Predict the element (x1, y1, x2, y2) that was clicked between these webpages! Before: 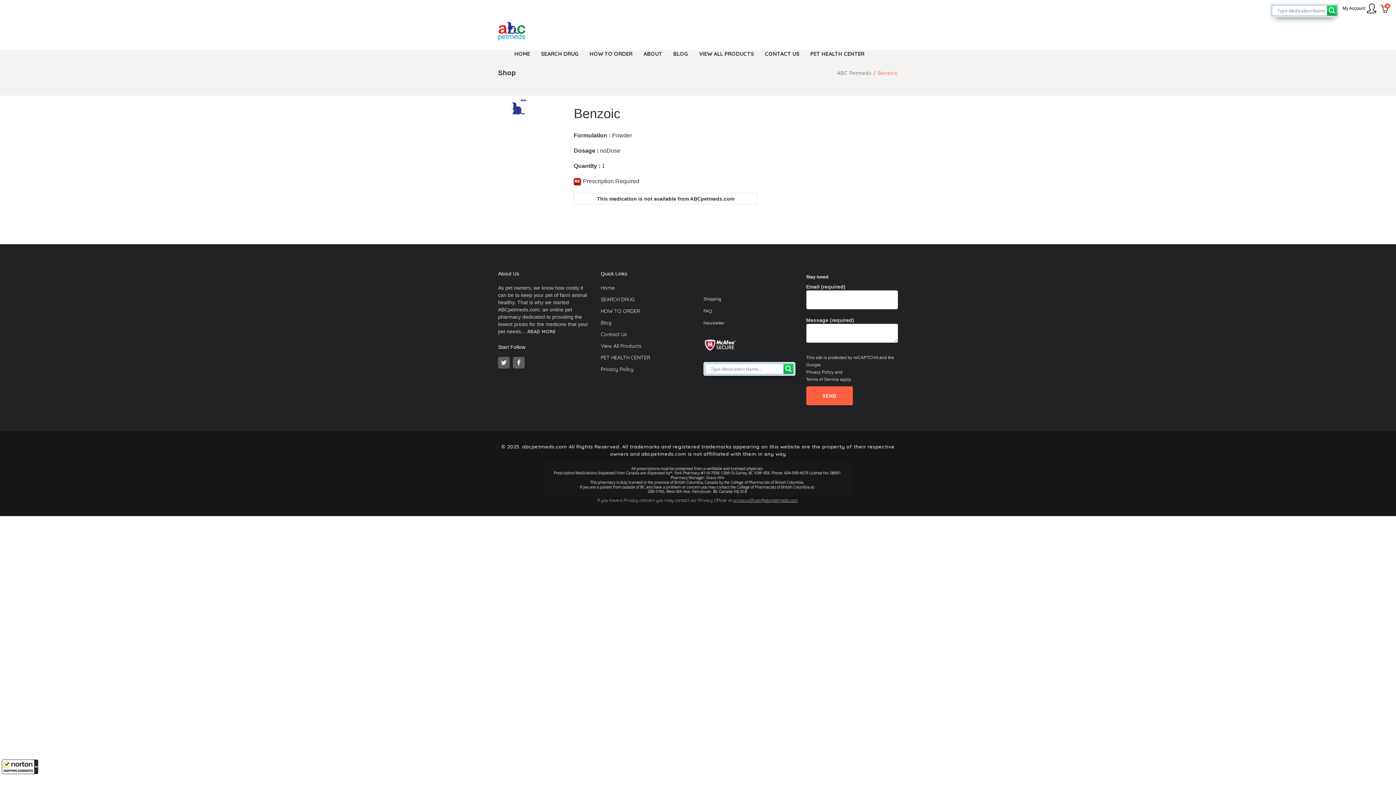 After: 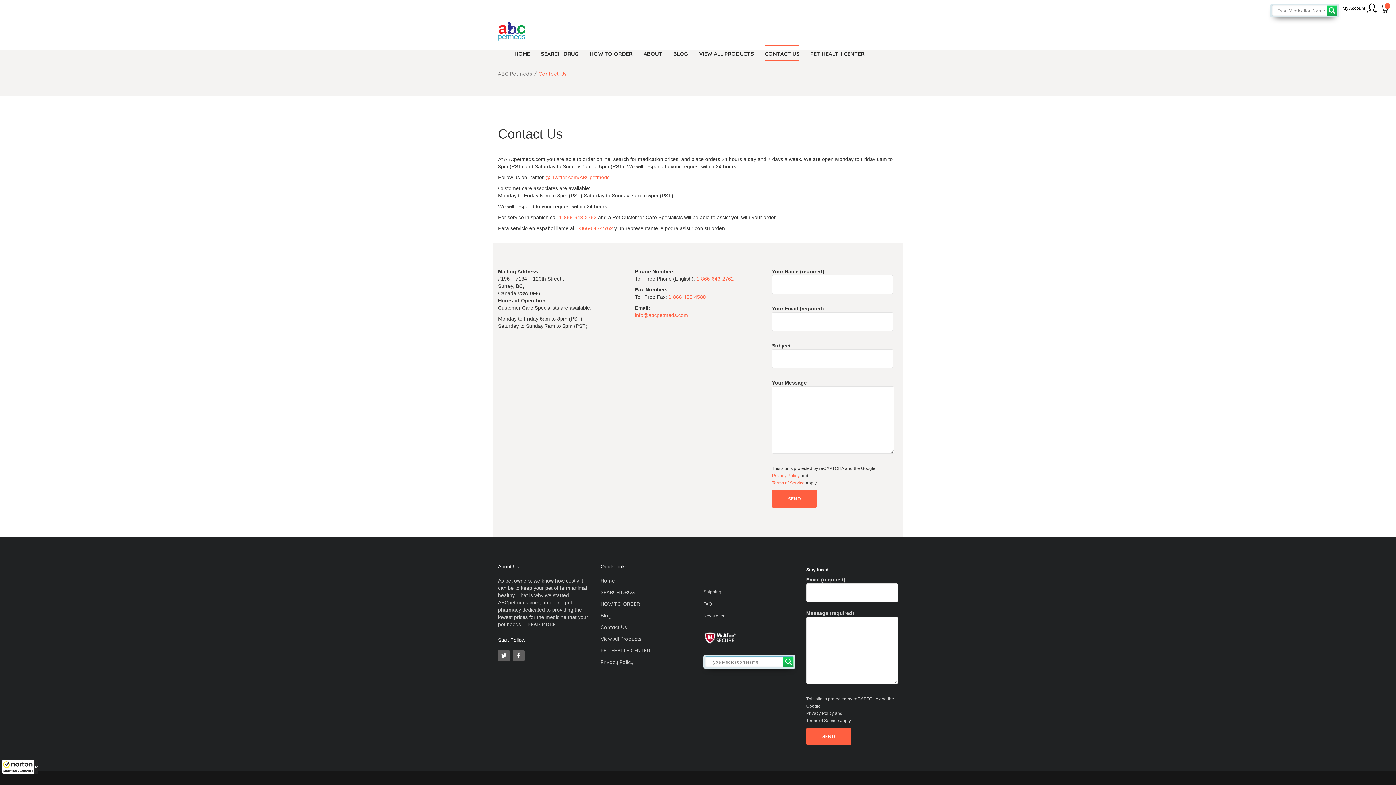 Action: label: Contact Us bbox: (600, 331, 627, 337)